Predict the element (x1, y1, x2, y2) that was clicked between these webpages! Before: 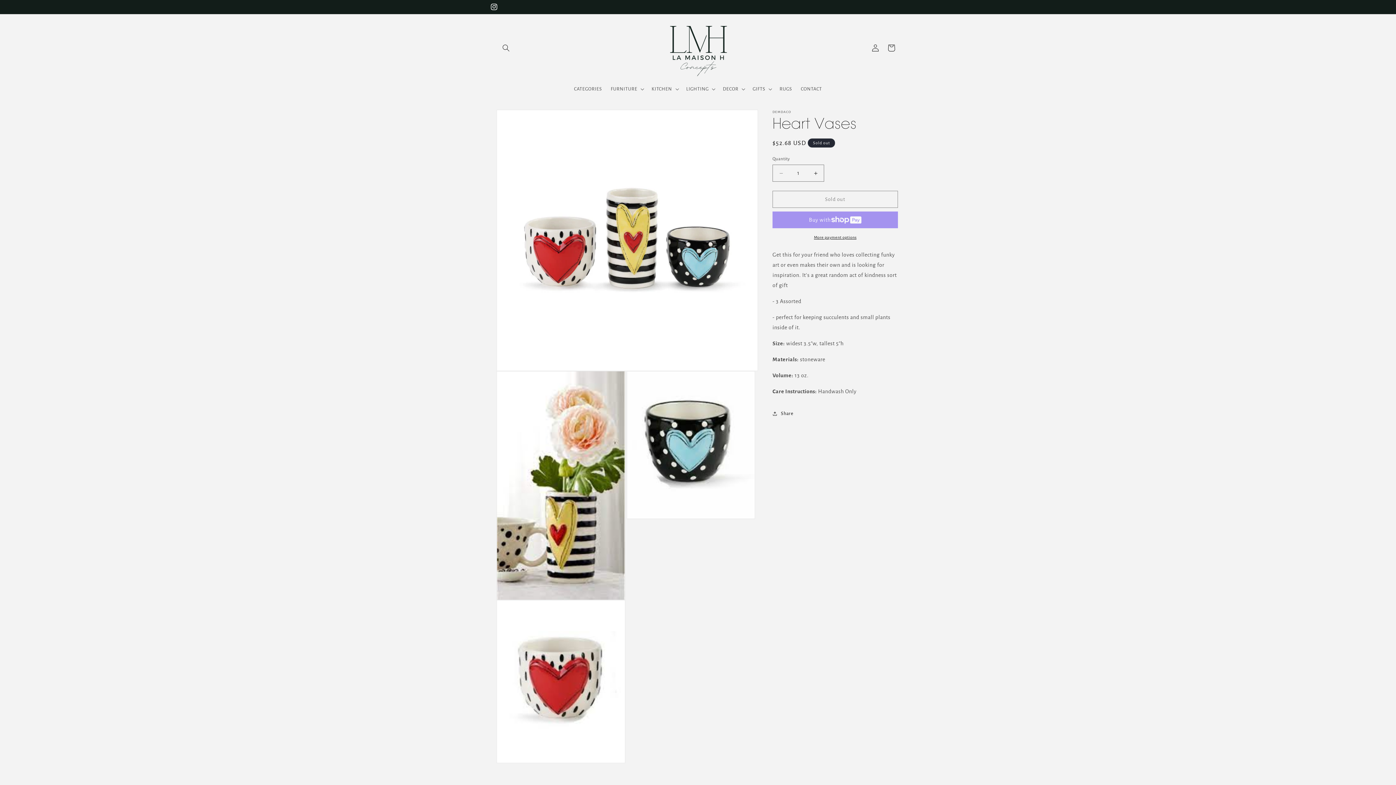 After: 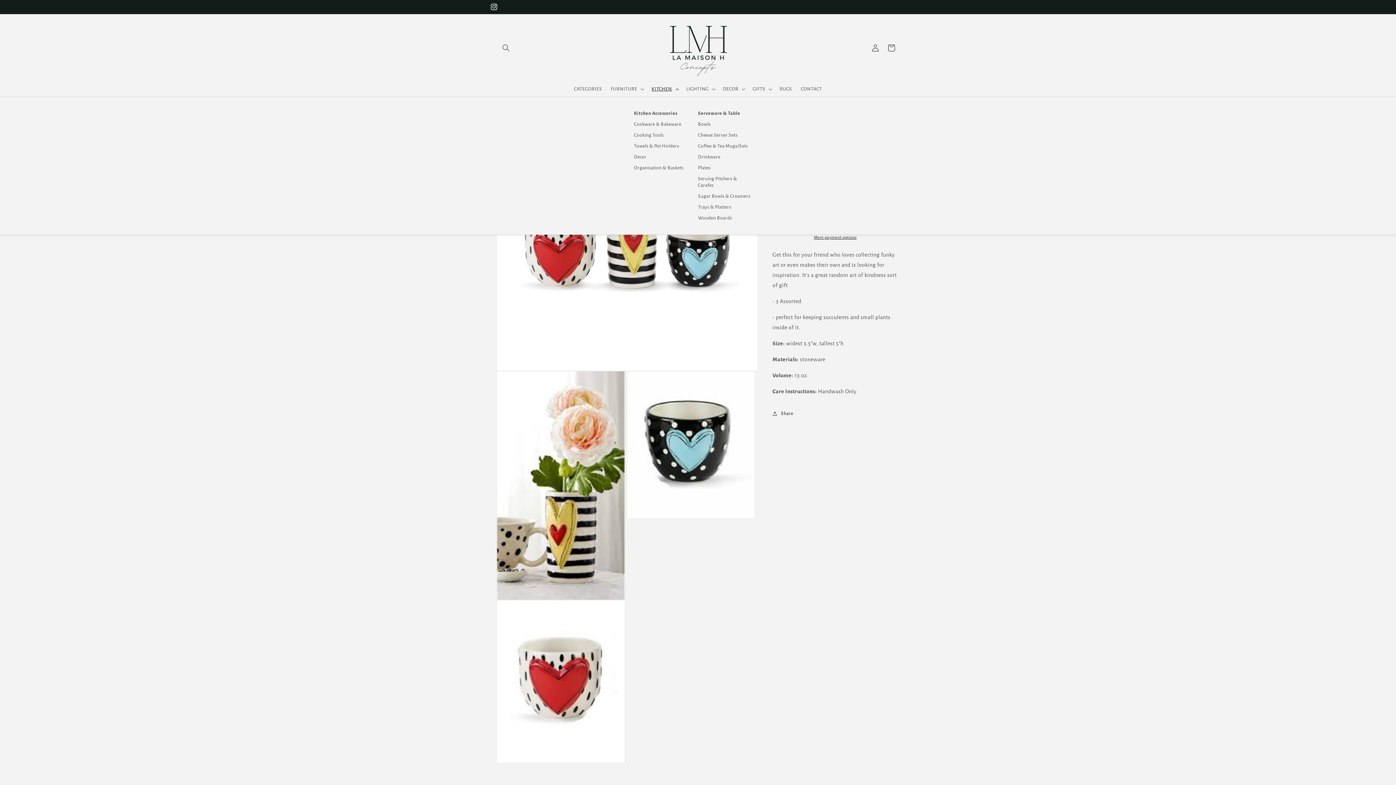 Action: label: KITCHEN bbox: (647, 81, 682, 96)